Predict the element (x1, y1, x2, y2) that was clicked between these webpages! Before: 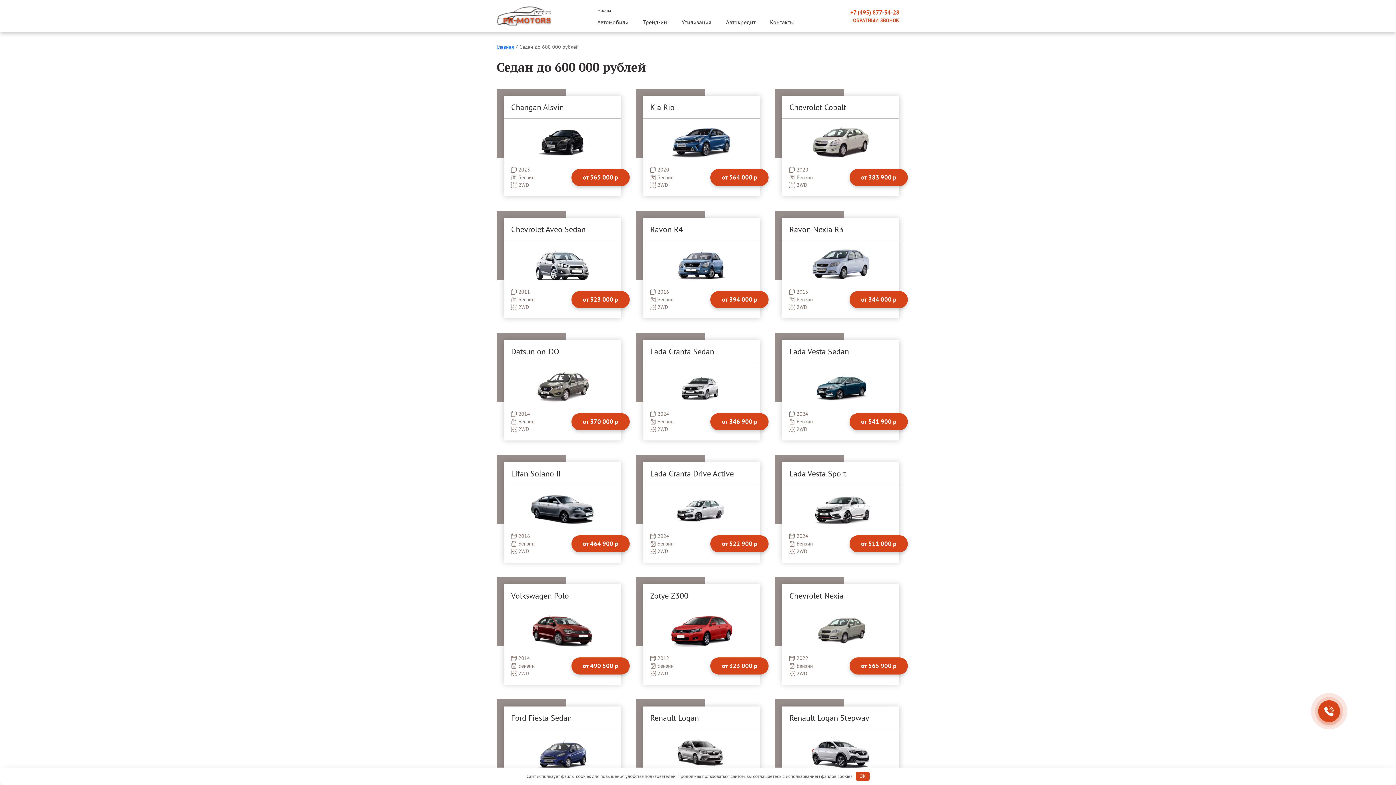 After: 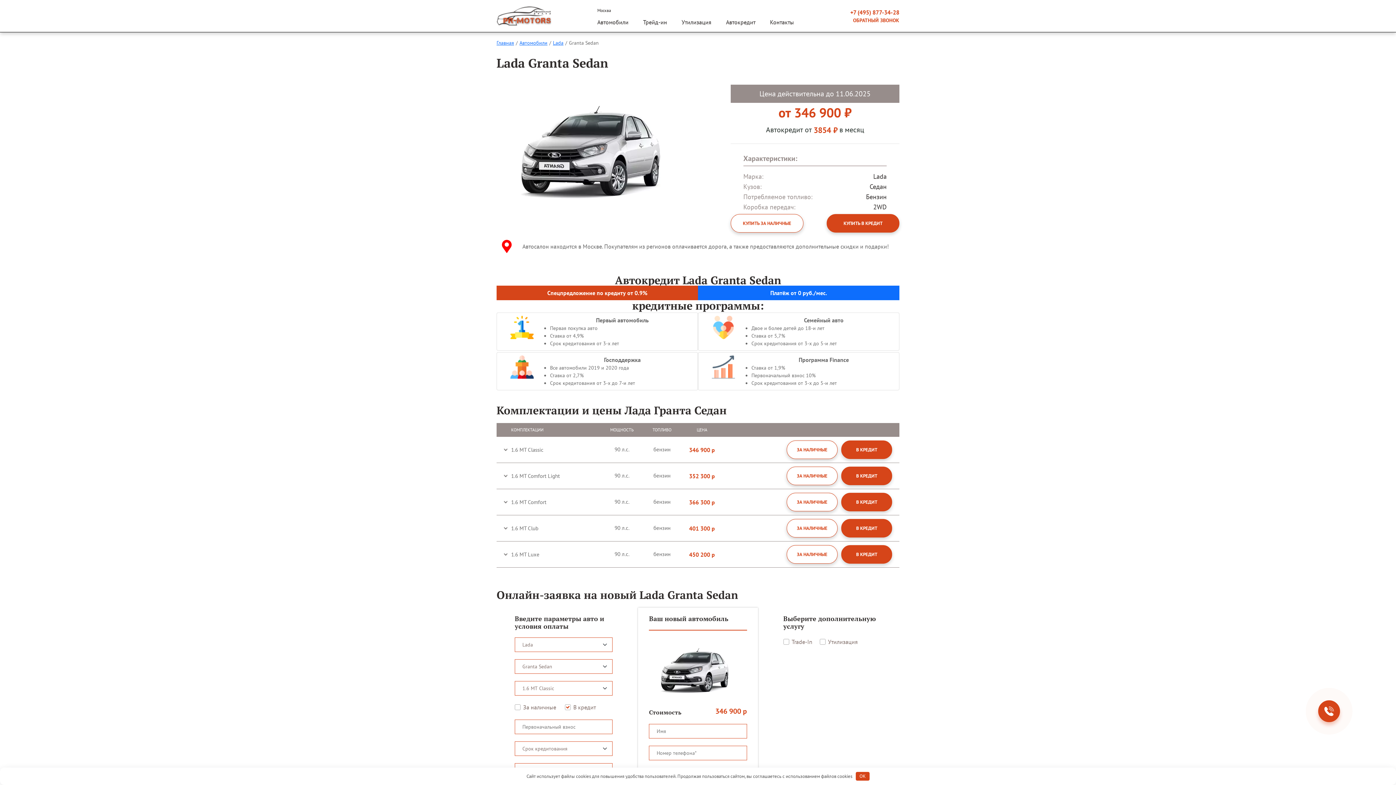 Action: bbox: (643, 363, 760, 410)